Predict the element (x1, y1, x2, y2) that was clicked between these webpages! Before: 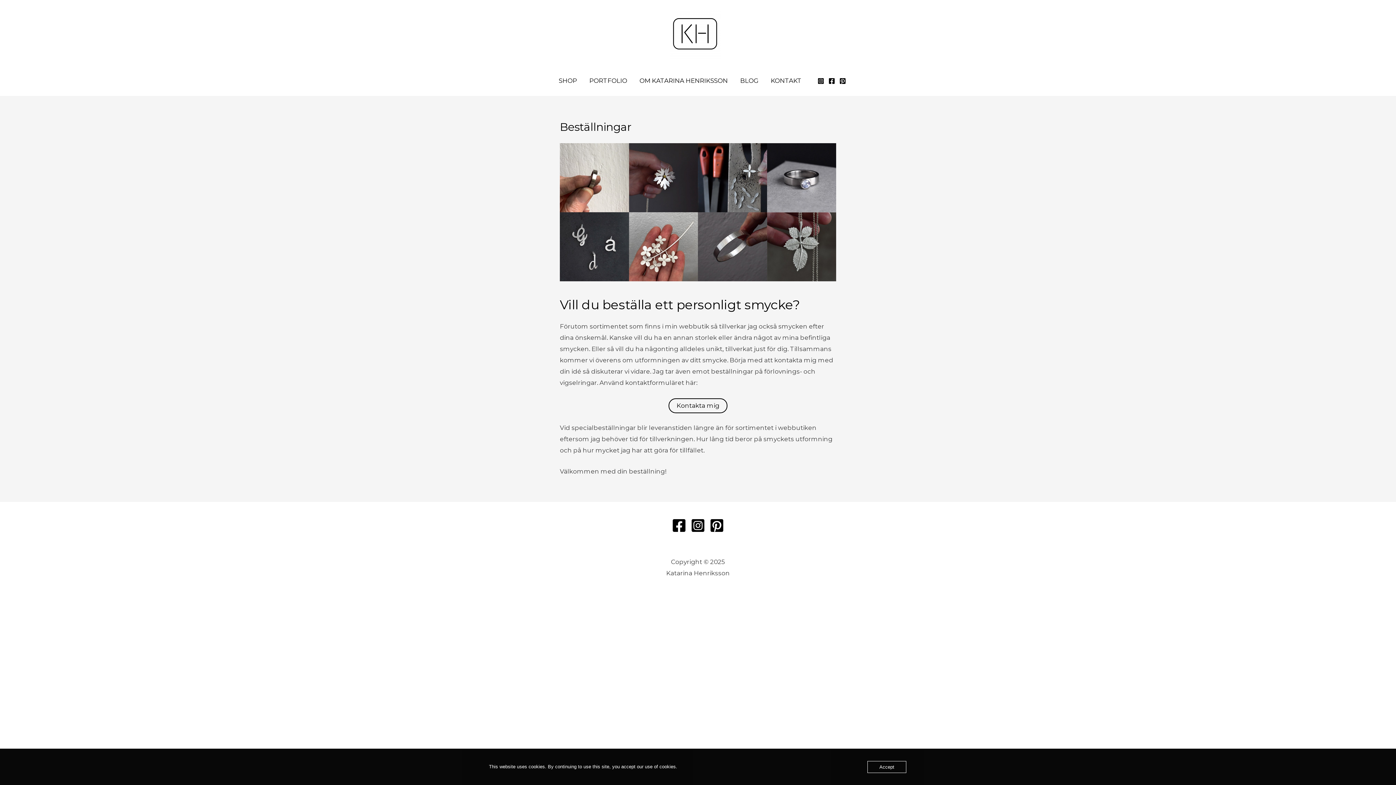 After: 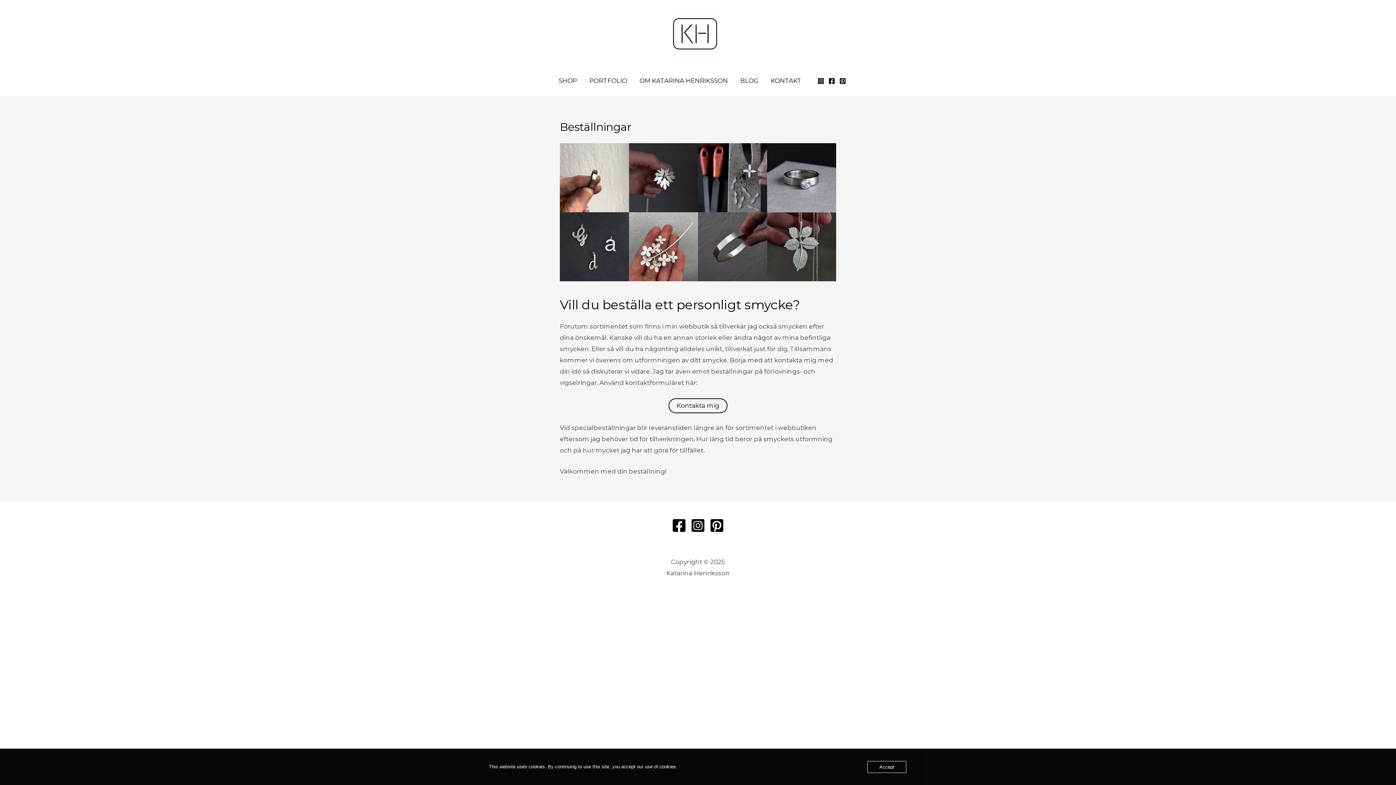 Action: bbox: (709, 518, 724, 533) label: Pinterest